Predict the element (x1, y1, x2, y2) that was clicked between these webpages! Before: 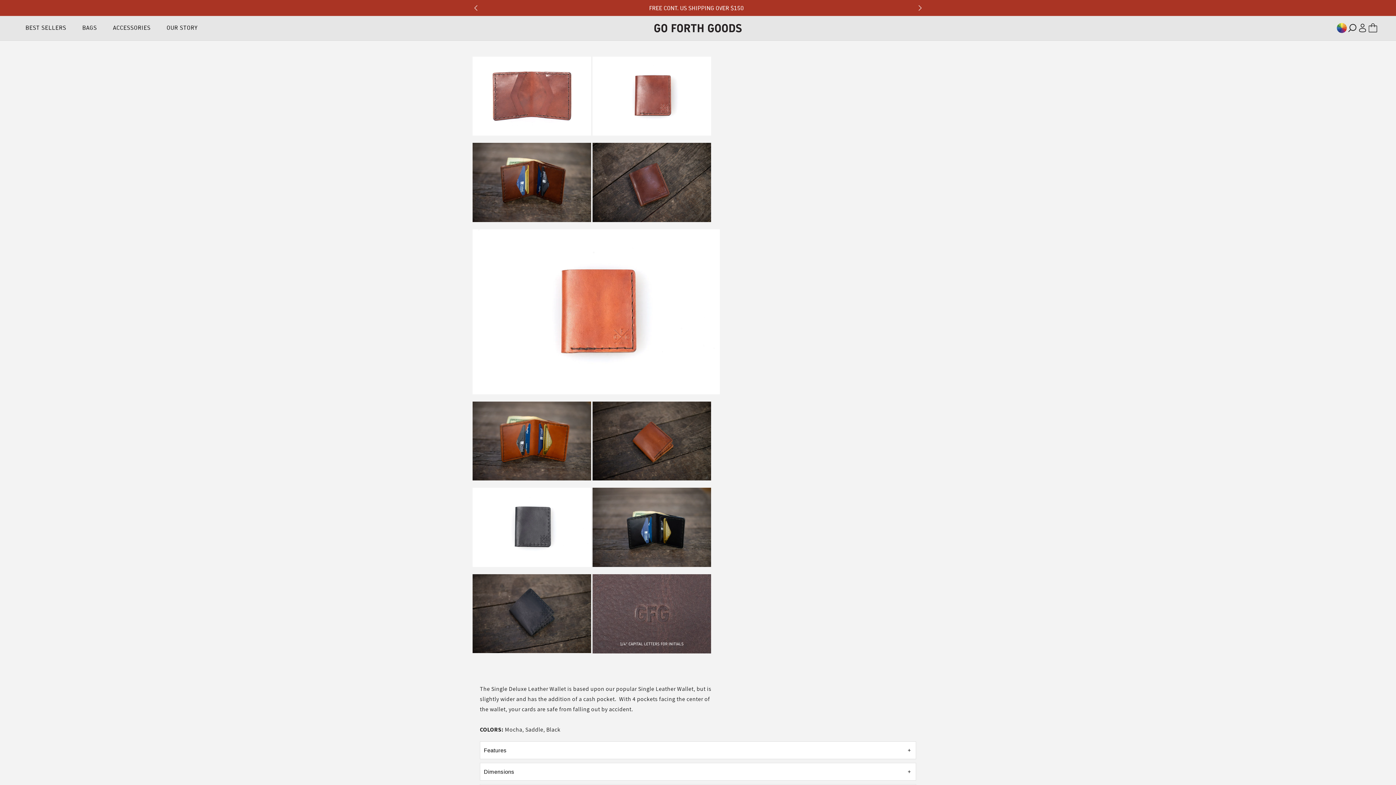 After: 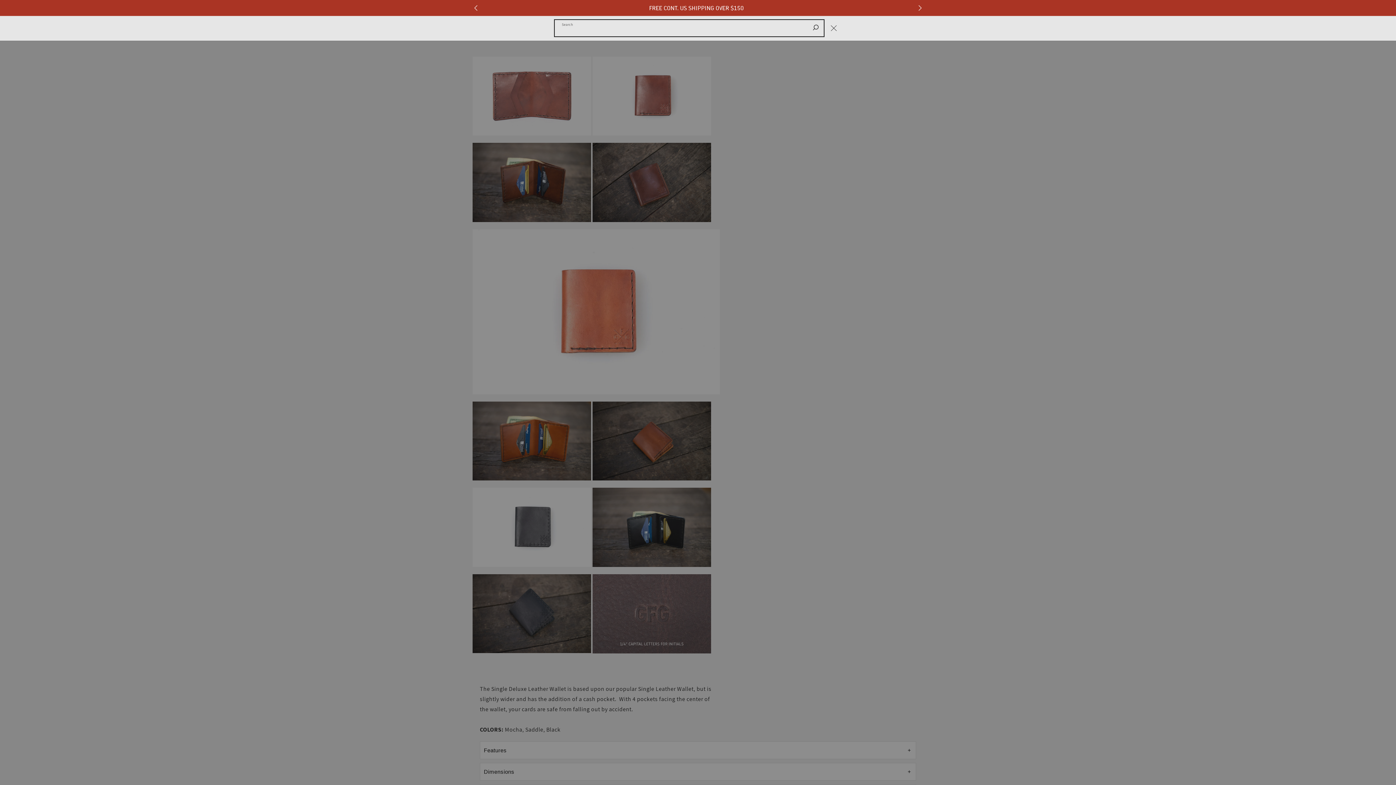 Action: label: Search bbox: (1347, 22, 1357, 33)